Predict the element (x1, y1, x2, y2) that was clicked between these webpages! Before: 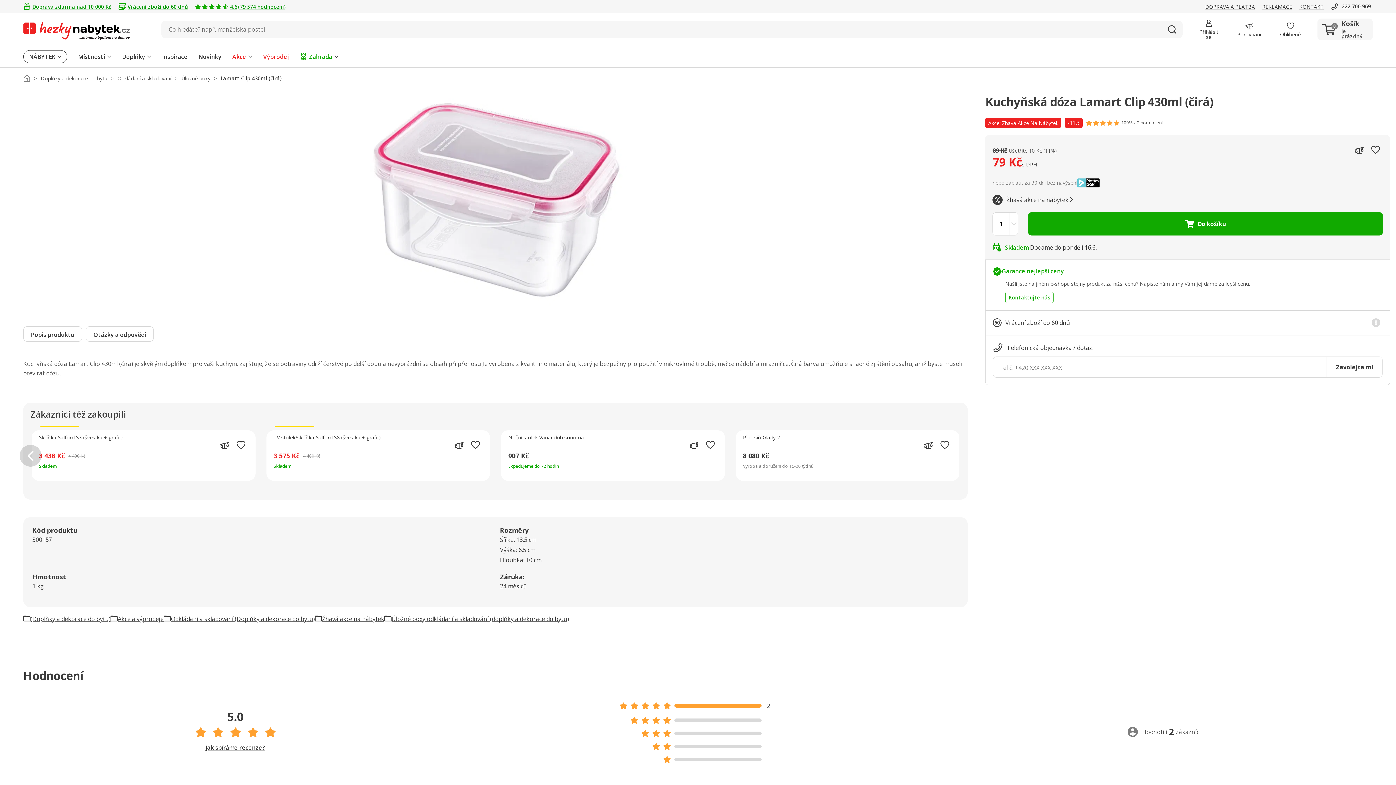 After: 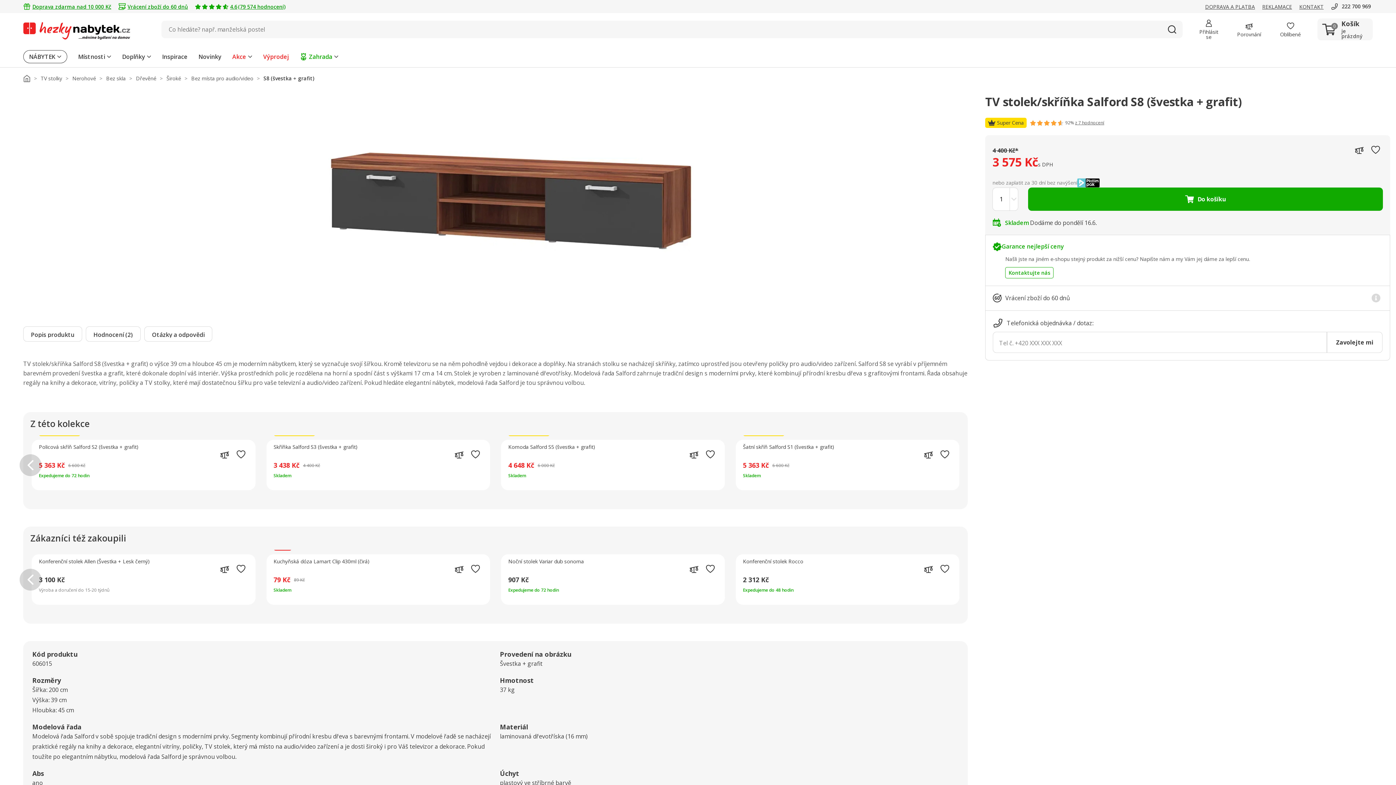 Action: bbox: (273, 430, 482, 447) label: TV stolek/skříňka Salford S8 (švestka + grafit)